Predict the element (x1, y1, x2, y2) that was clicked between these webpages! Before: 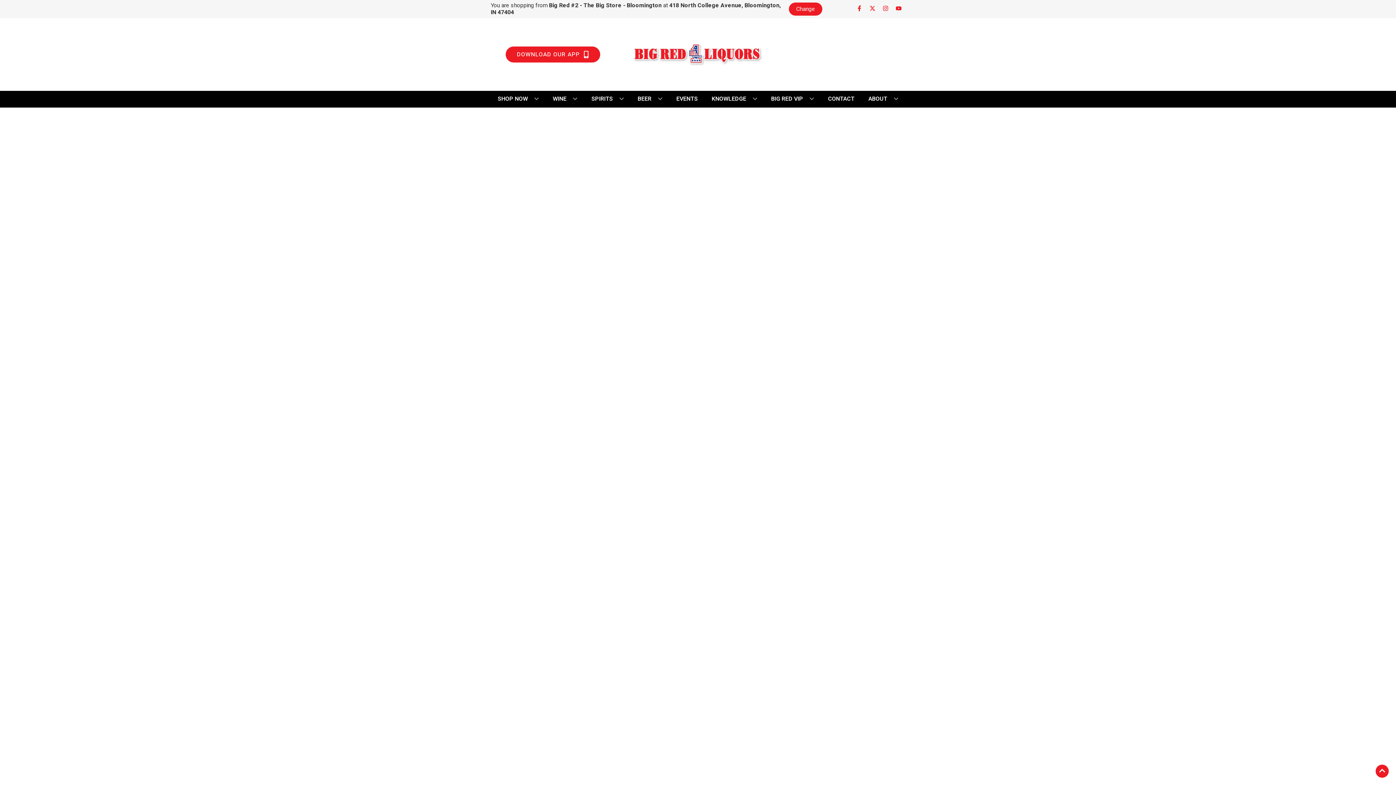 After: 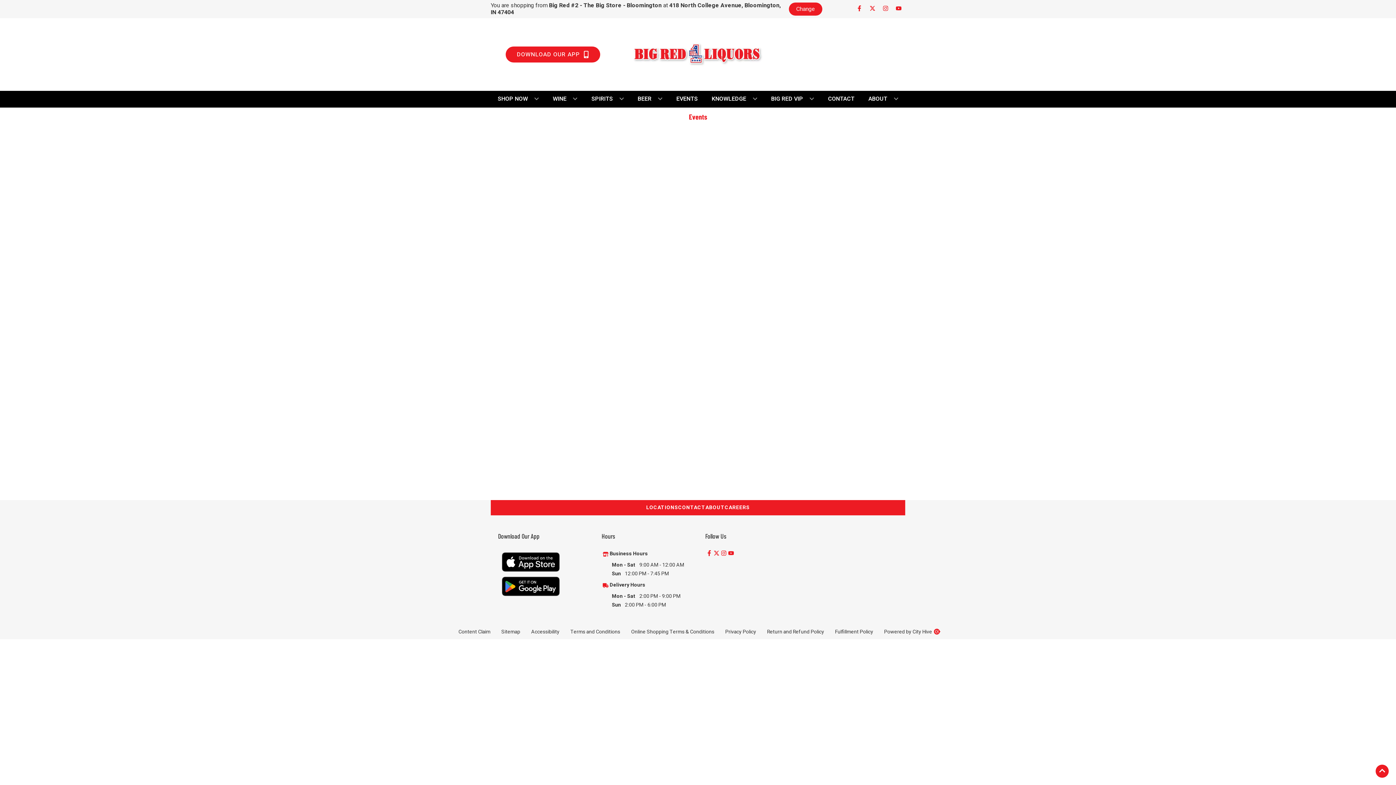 Action: label: EVENTS bbox: (673, 90, 700, 106)